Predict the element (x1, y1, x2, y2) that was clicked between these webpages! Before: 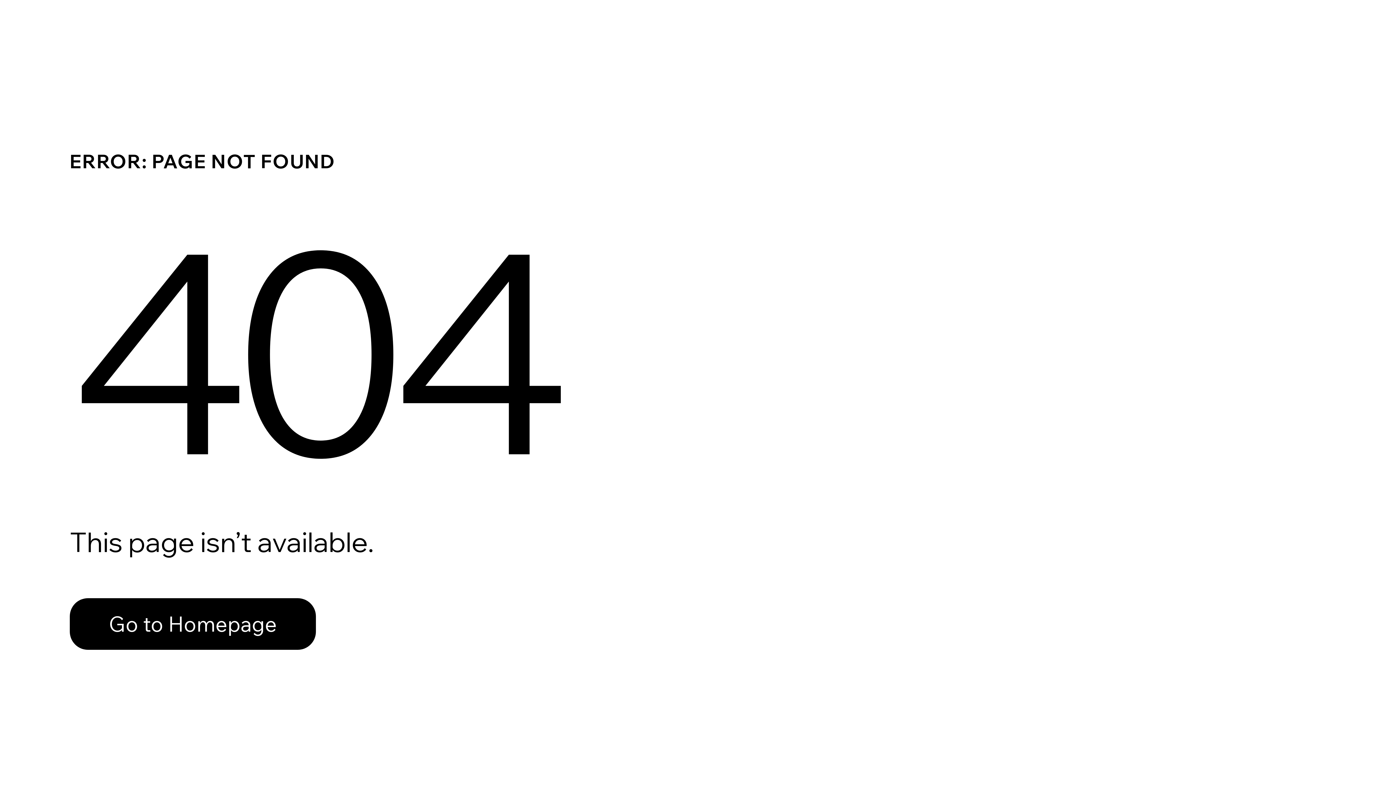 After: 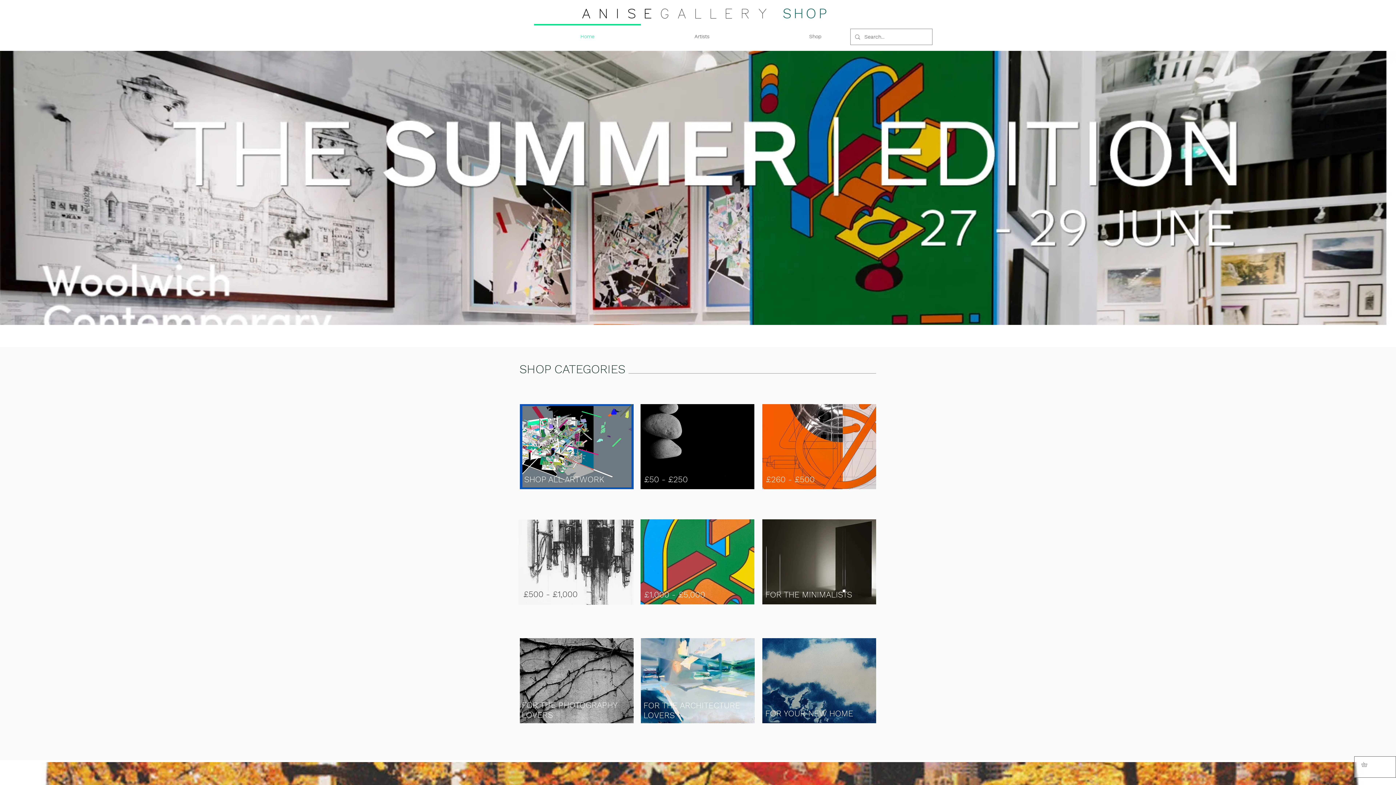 Action: bbox: (69, 598, 316, 650) label: Go to Homepage